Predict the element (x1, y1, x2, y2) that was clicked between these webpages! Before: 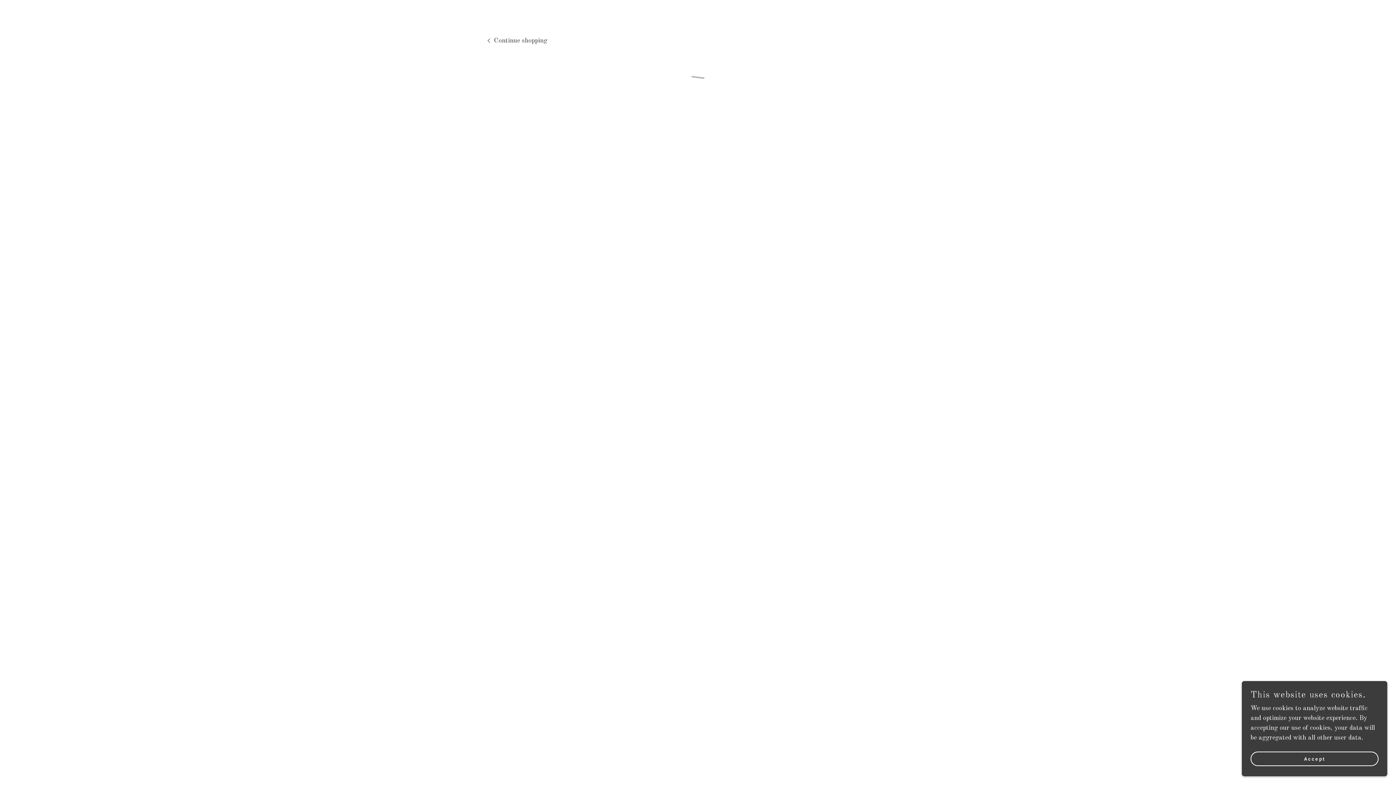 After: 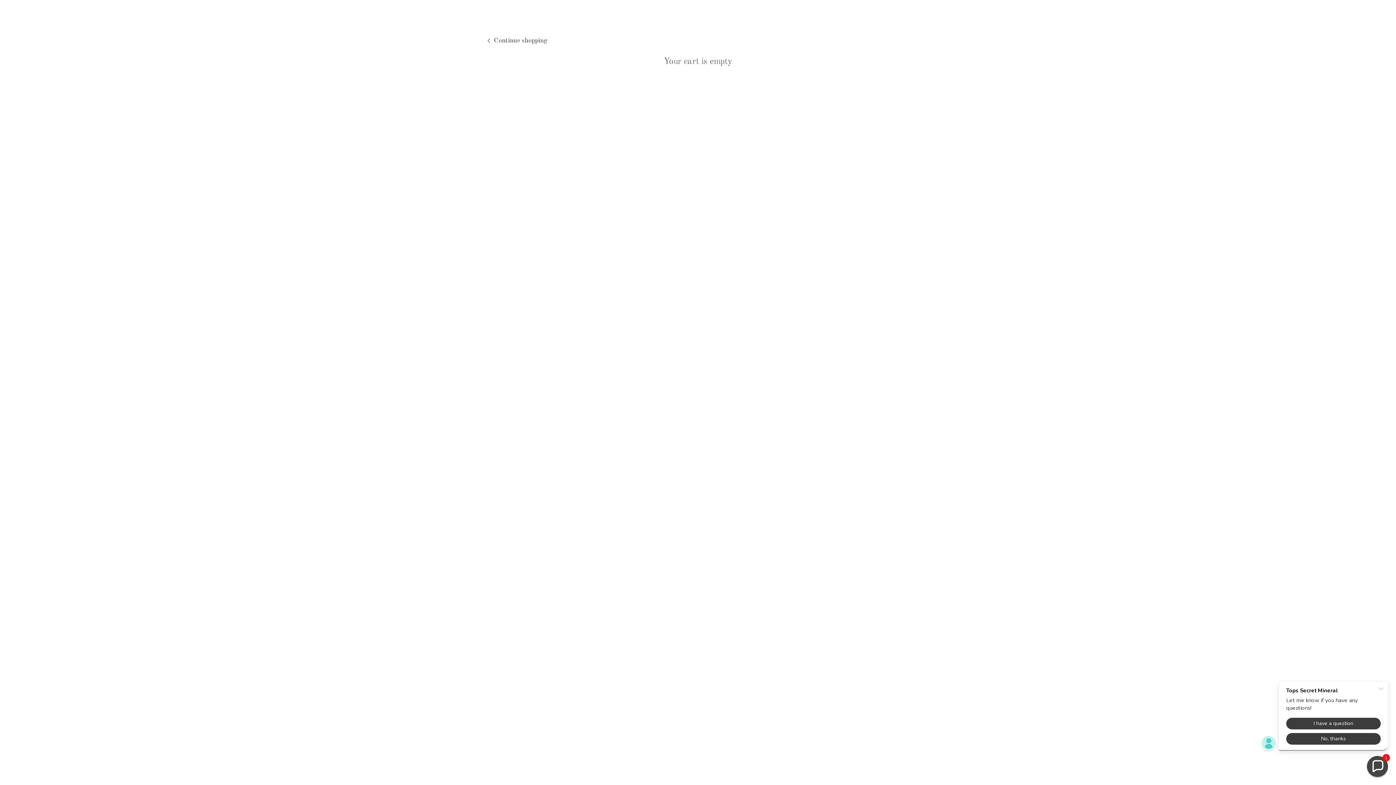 Action: bbox: (1250, 752, 1378, 766) label: Accept